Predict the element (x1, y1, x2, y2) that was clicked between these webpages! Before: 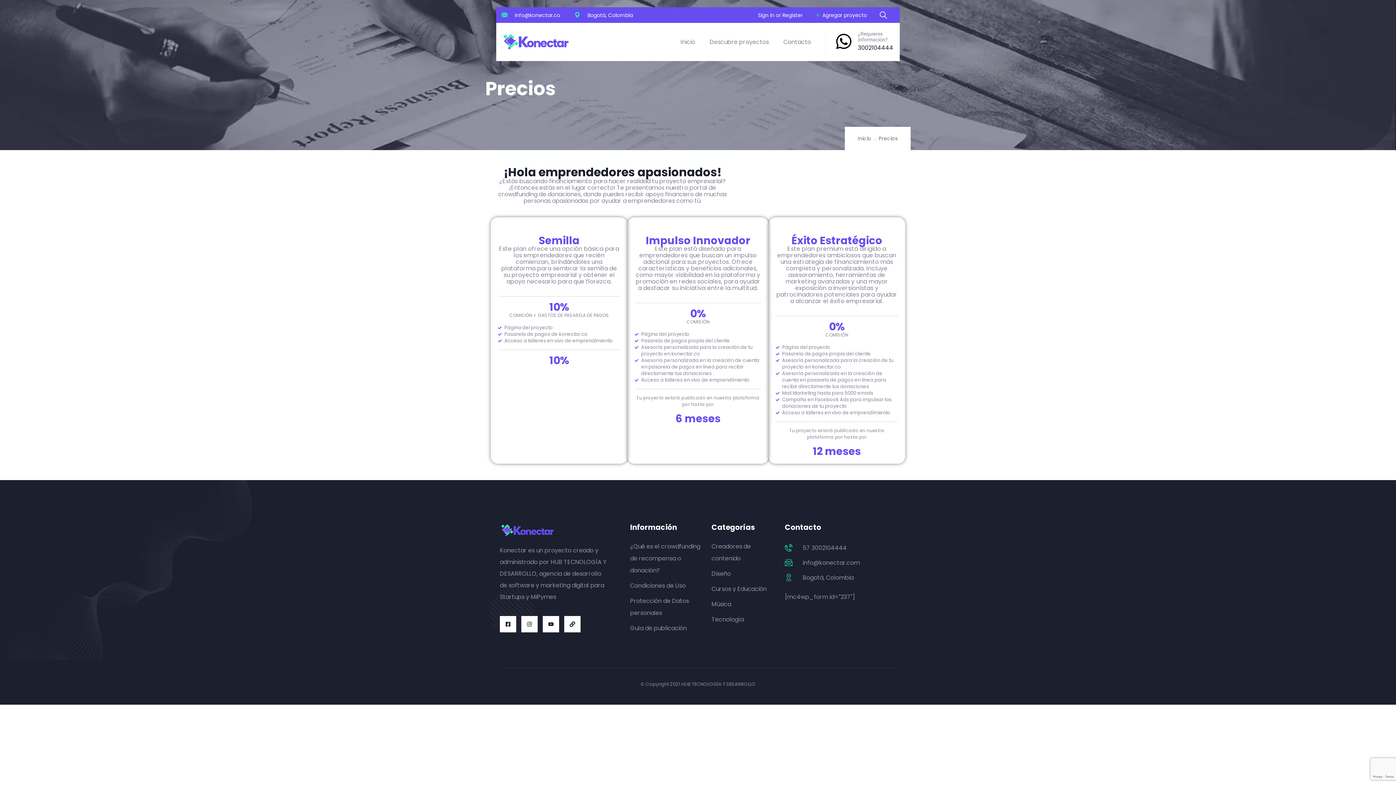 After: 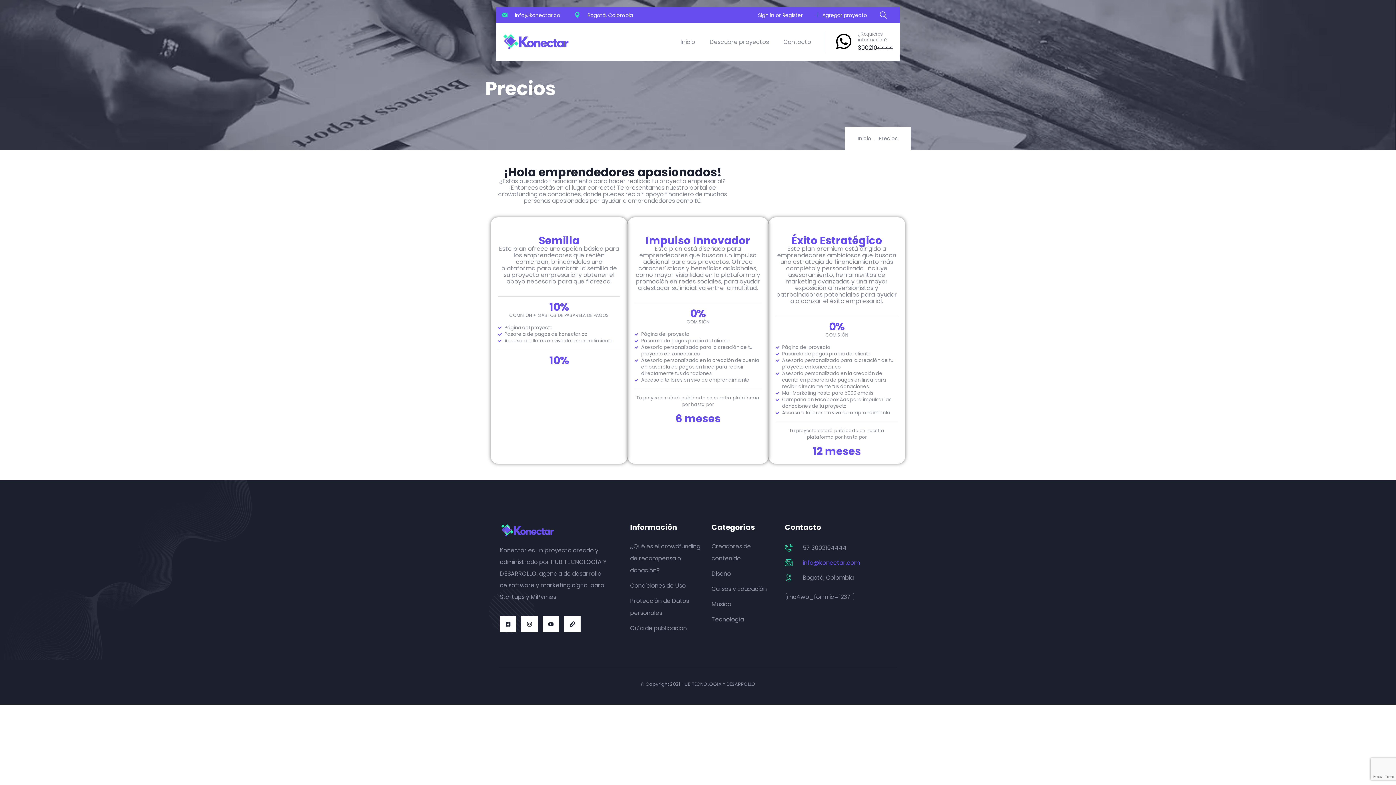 Action: bbox: (785, 557, 896, 569) label: info@konectar.com